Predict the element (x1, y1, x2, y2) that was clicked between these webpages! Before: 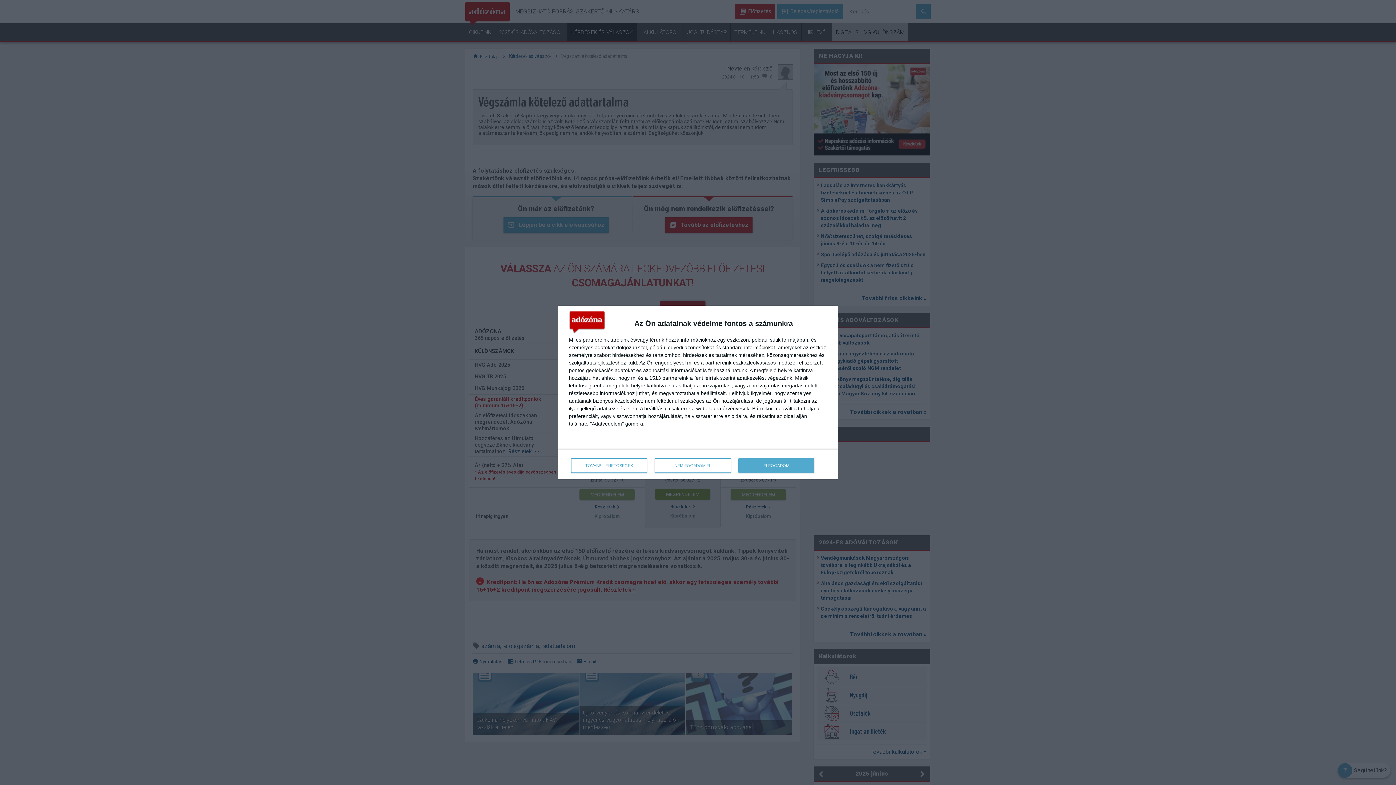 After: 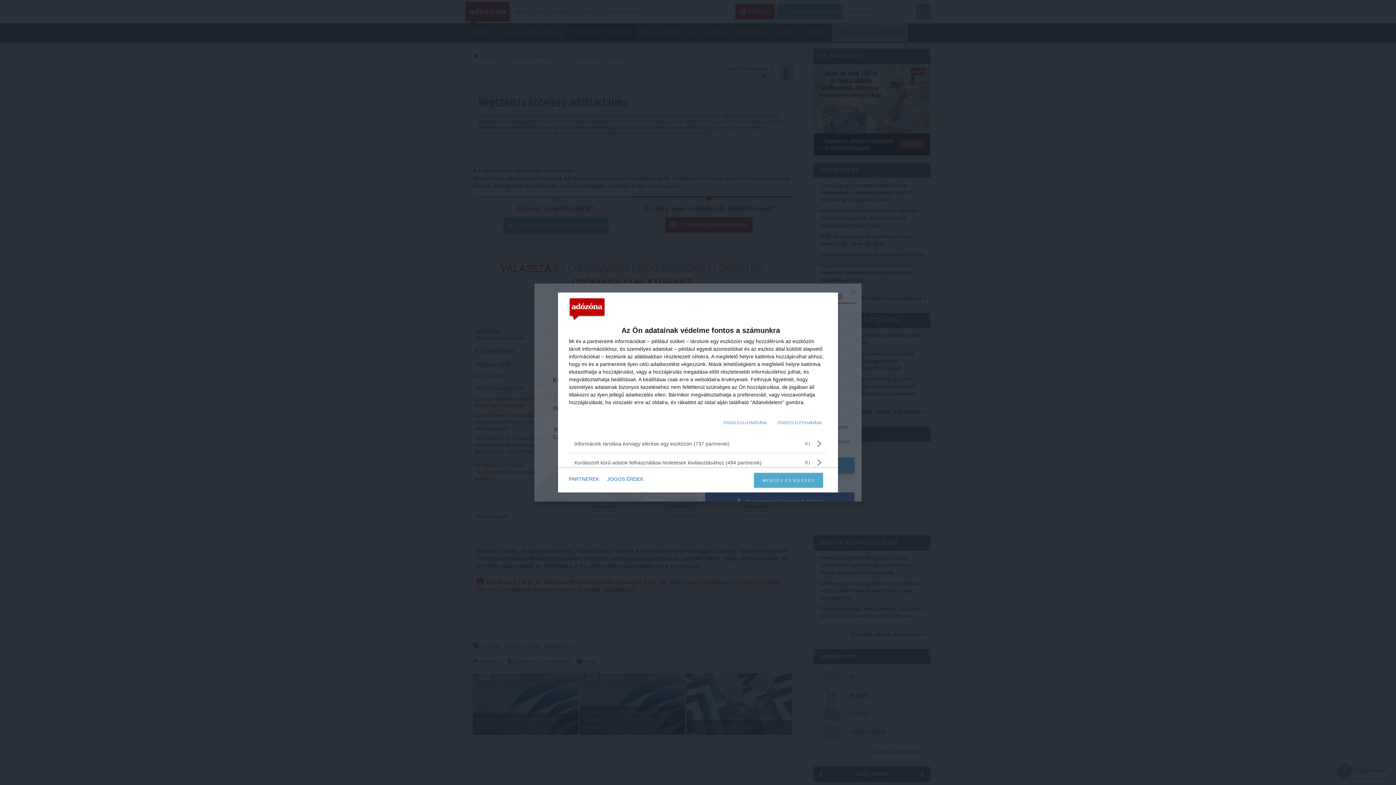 Action: bbox: (571, 458, 647, 473) label: TOVÁBBI LEHETŐSÉGEK